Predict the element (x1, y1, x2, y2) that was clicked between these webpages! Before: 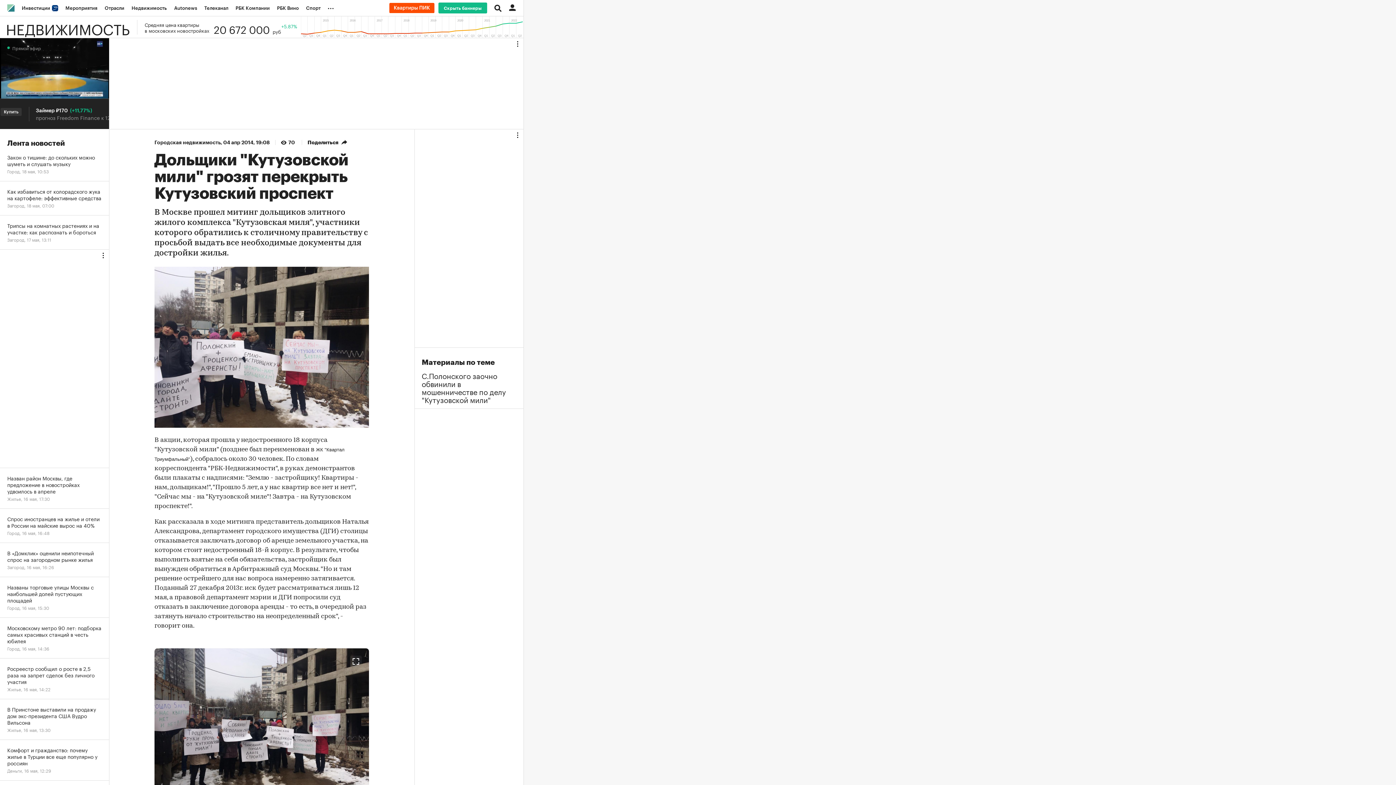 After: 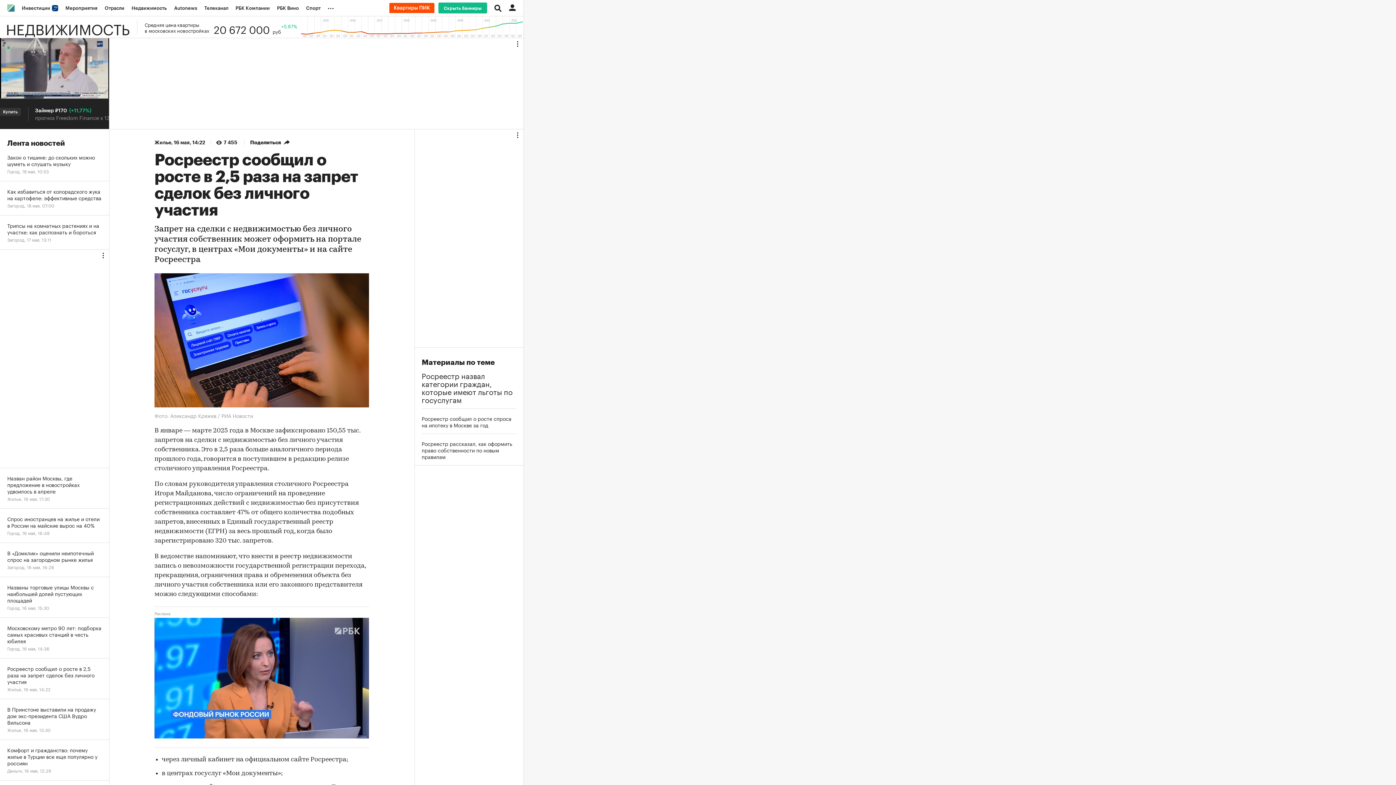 Action: bbox: (0, 658, 109, 699) label: Росреестр сообщил о росте в 2,5 раза на запрет сделок без личного участия
Жилье, 16 мая, 14:22